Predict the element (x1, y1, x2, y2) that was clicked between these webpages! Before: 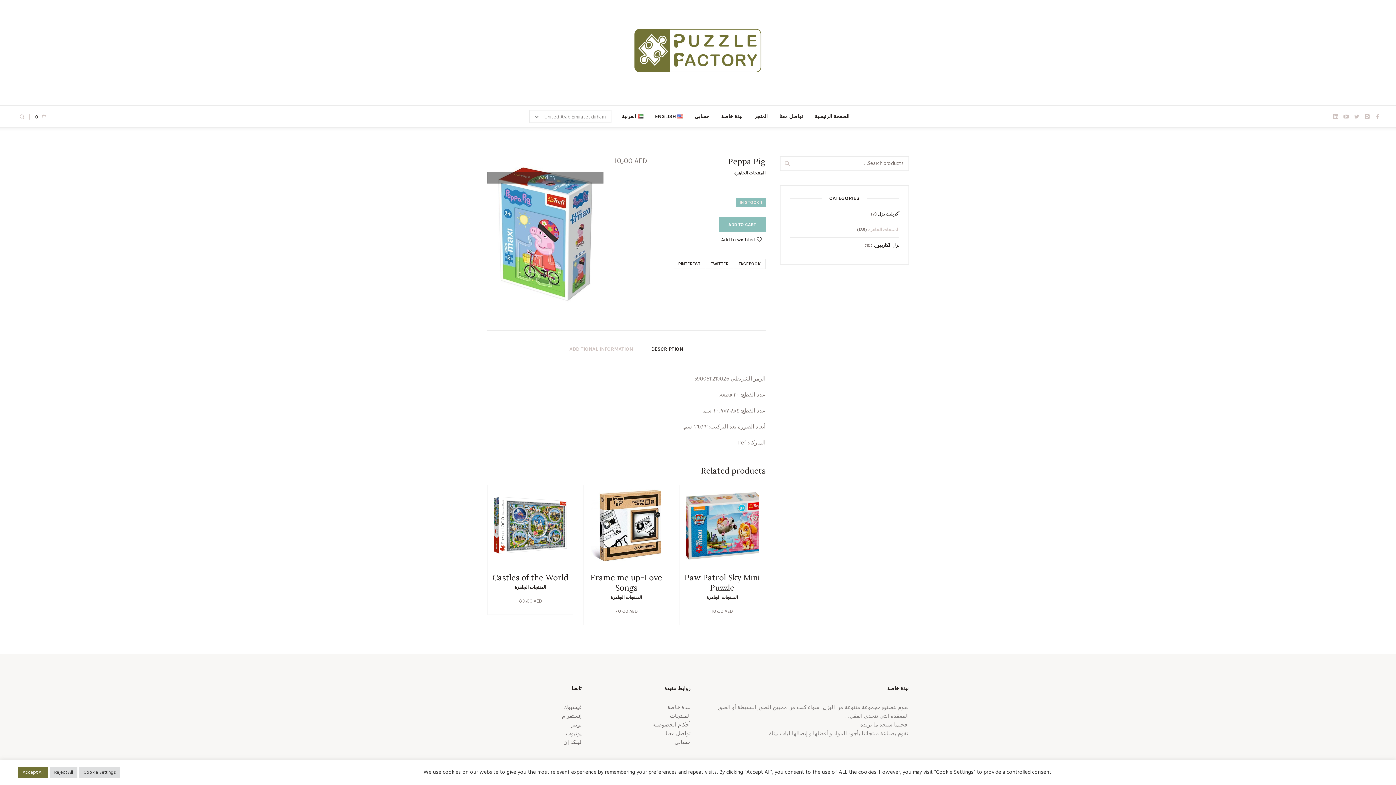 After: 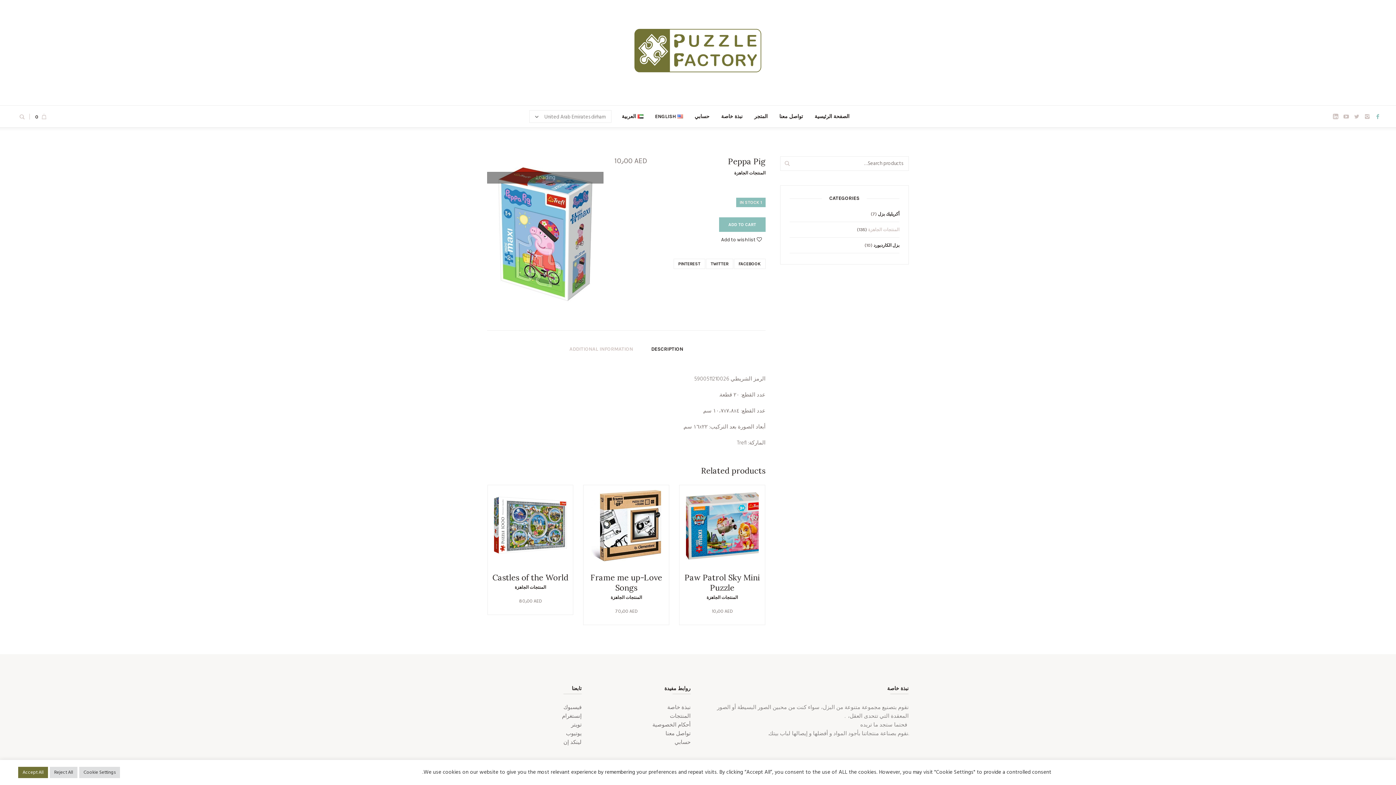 Action: bbox: (1374, 112, 1381, 120)